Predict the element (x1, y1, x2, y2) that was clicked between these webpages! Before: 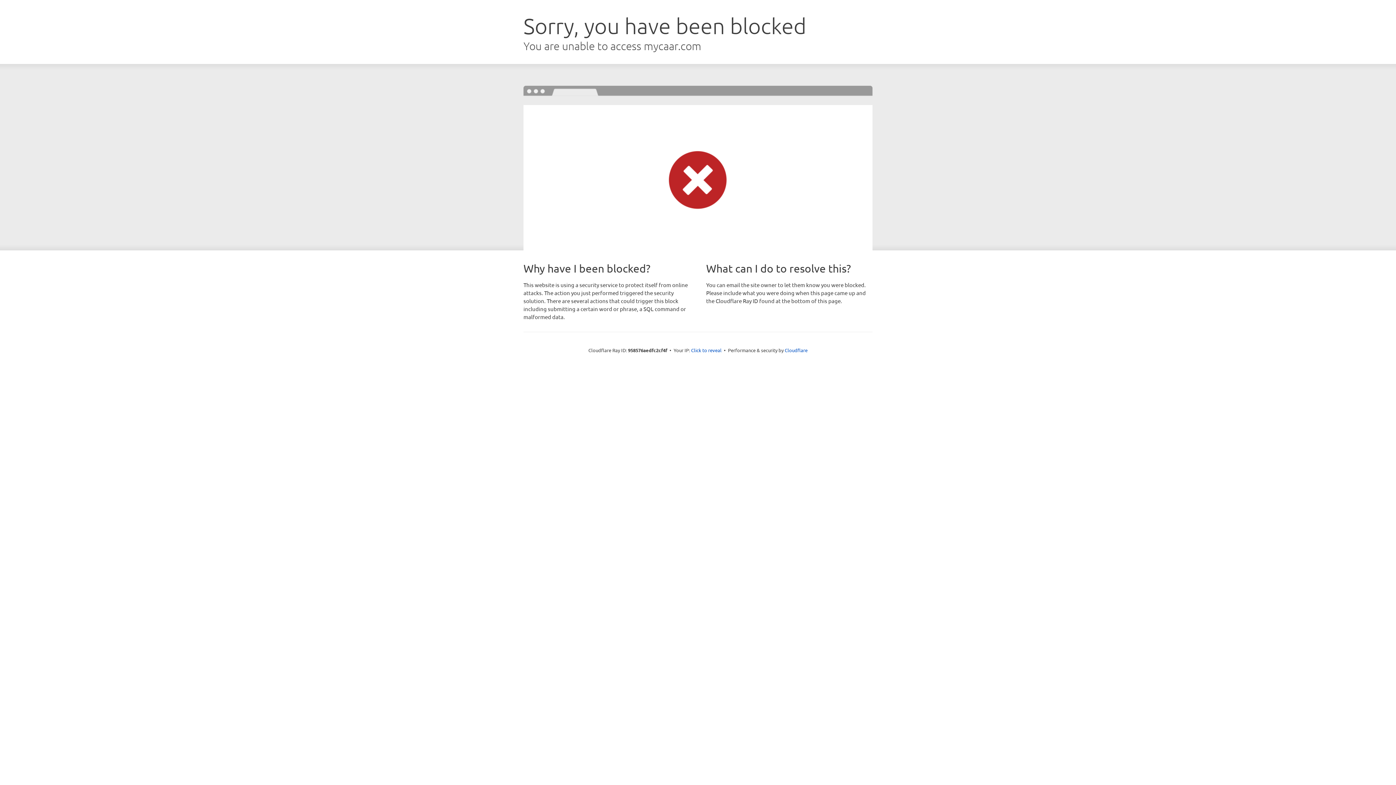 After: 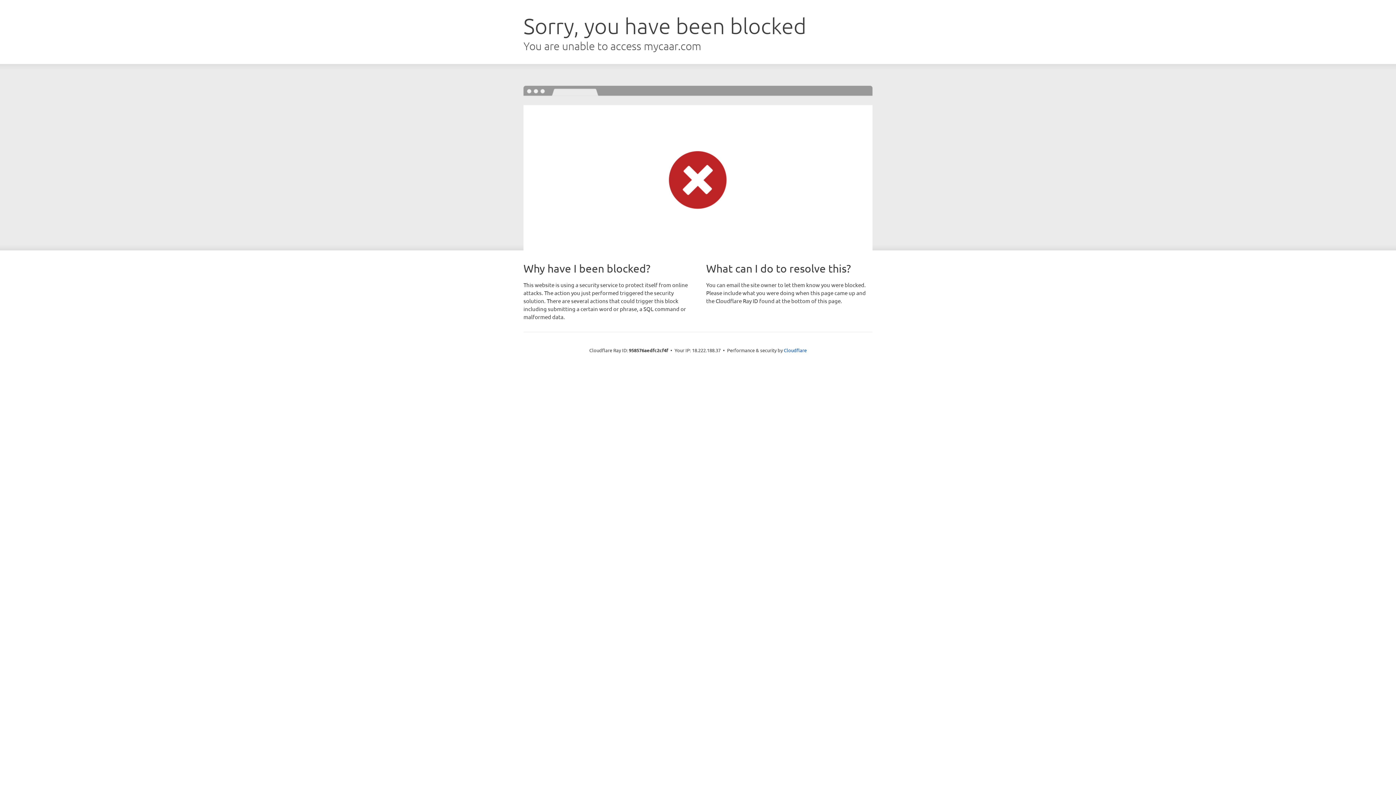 Action: bbox: (691, 346, 721, 353) label: Click to reveal